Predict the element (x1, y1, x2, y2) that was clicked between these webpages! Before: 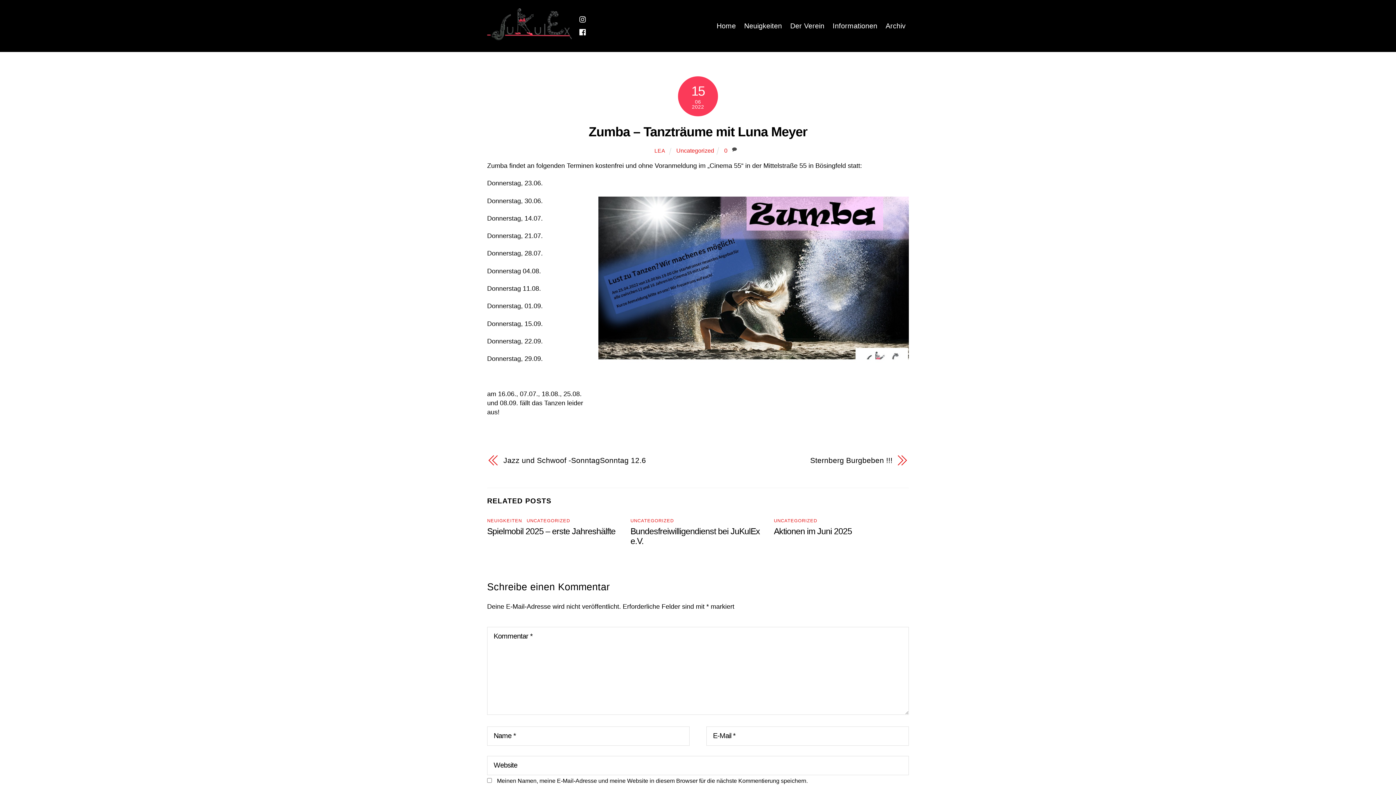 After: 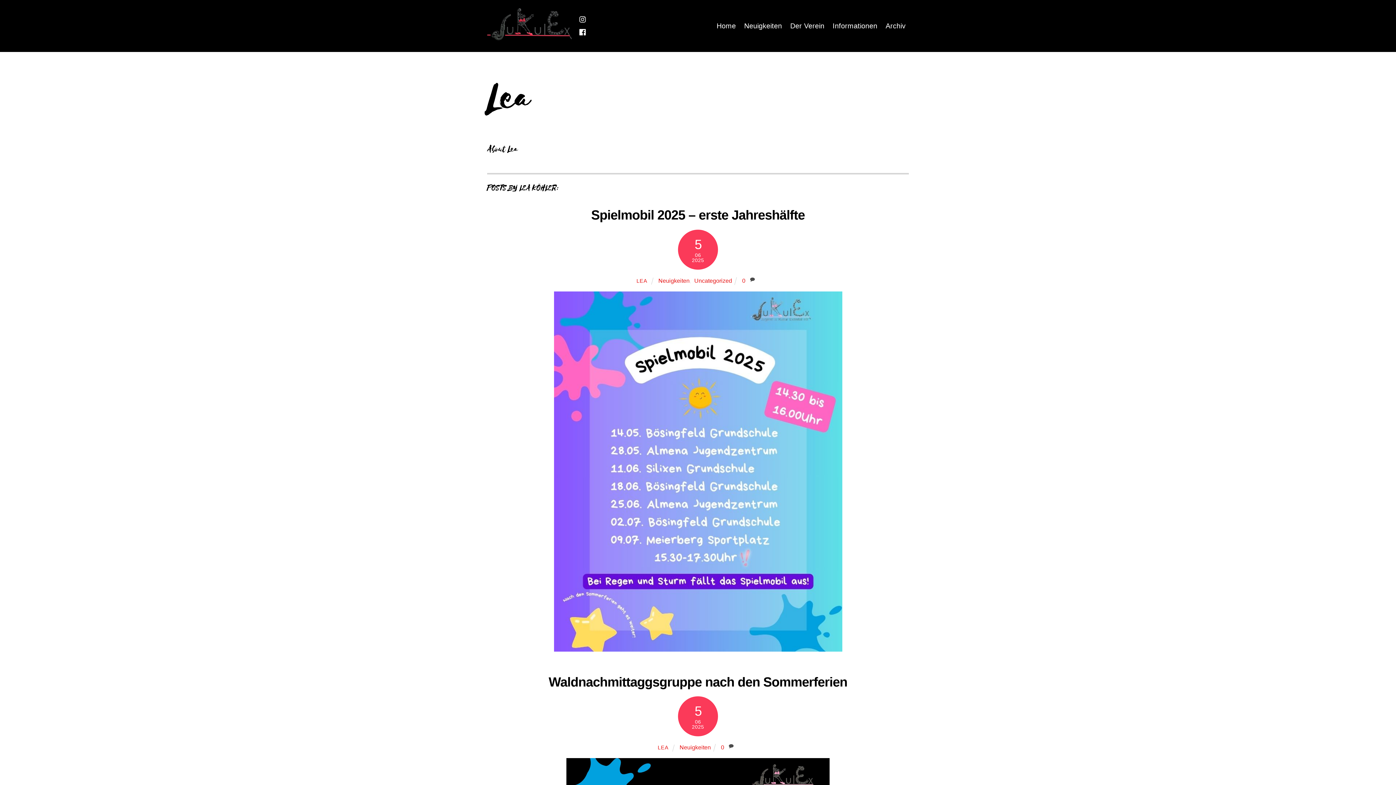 Action: bbox: (654, 147, 665, 153) label: LEA